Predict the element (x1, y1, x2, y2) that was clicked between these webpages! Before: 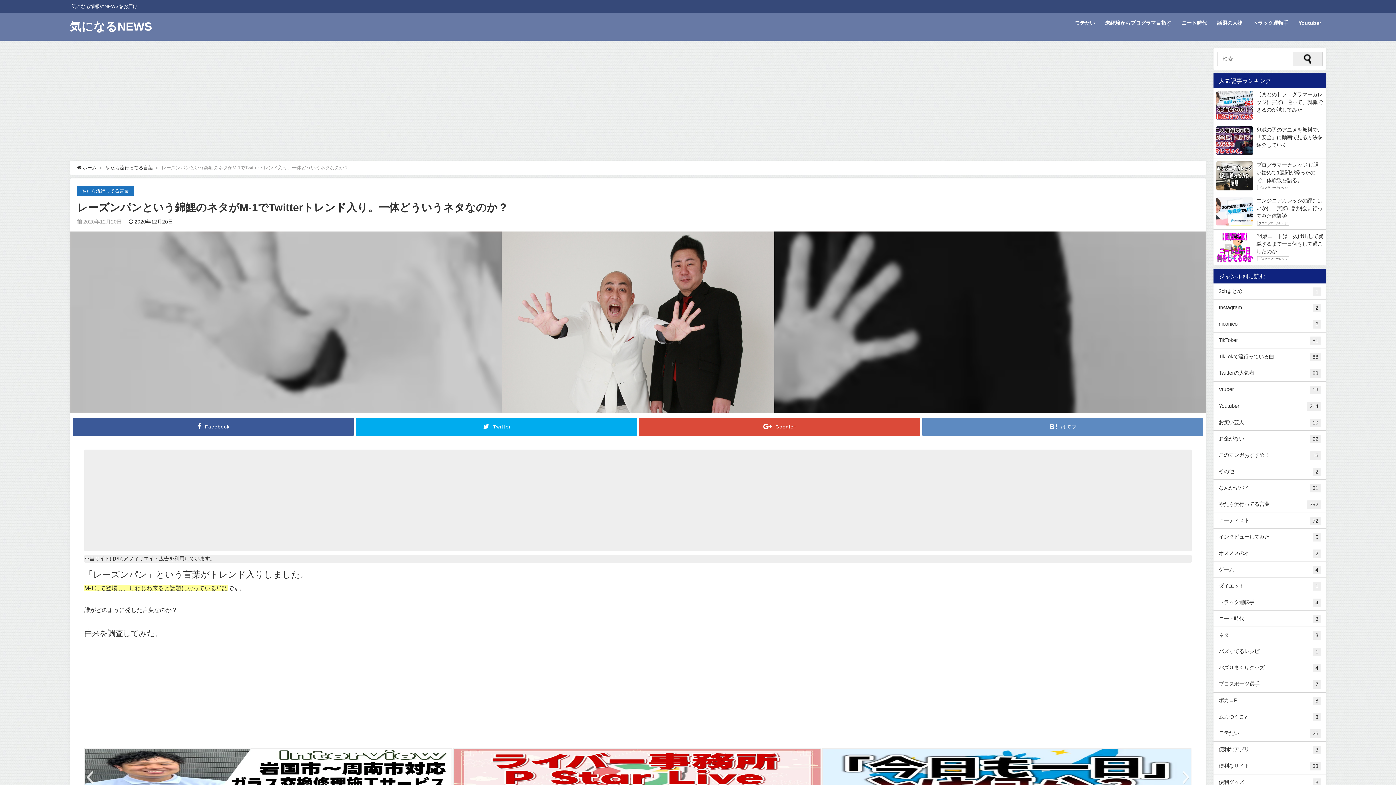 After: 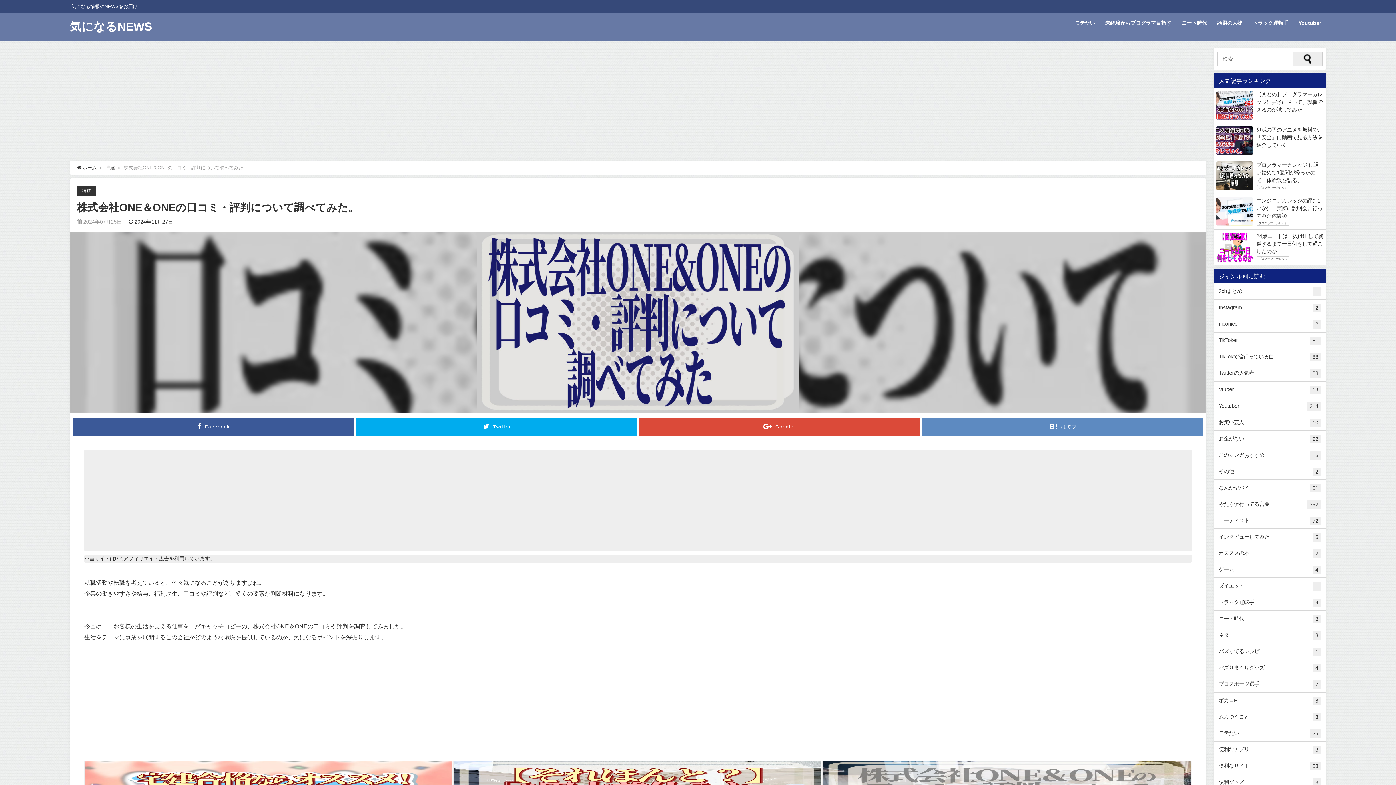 Action: bbox: (822, 748, 1192, 806)